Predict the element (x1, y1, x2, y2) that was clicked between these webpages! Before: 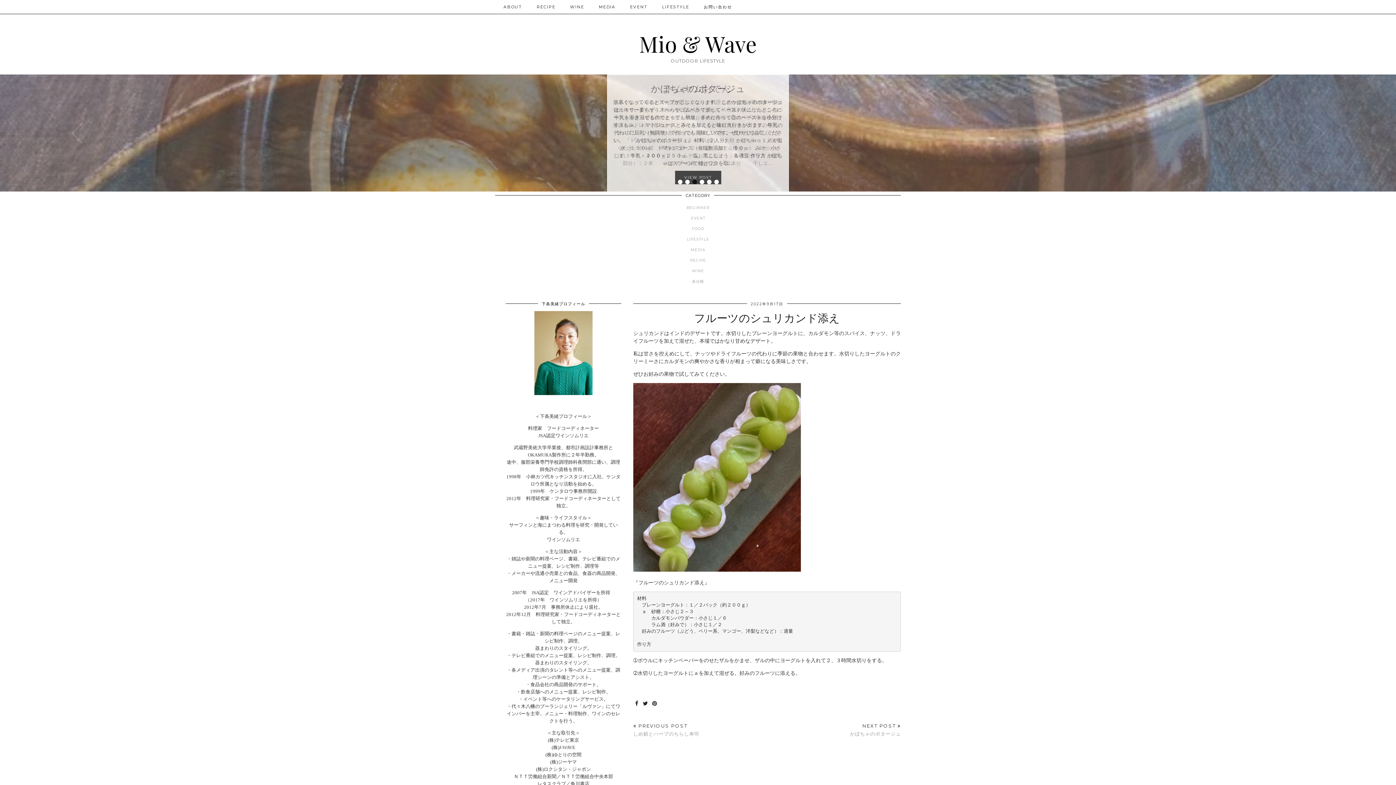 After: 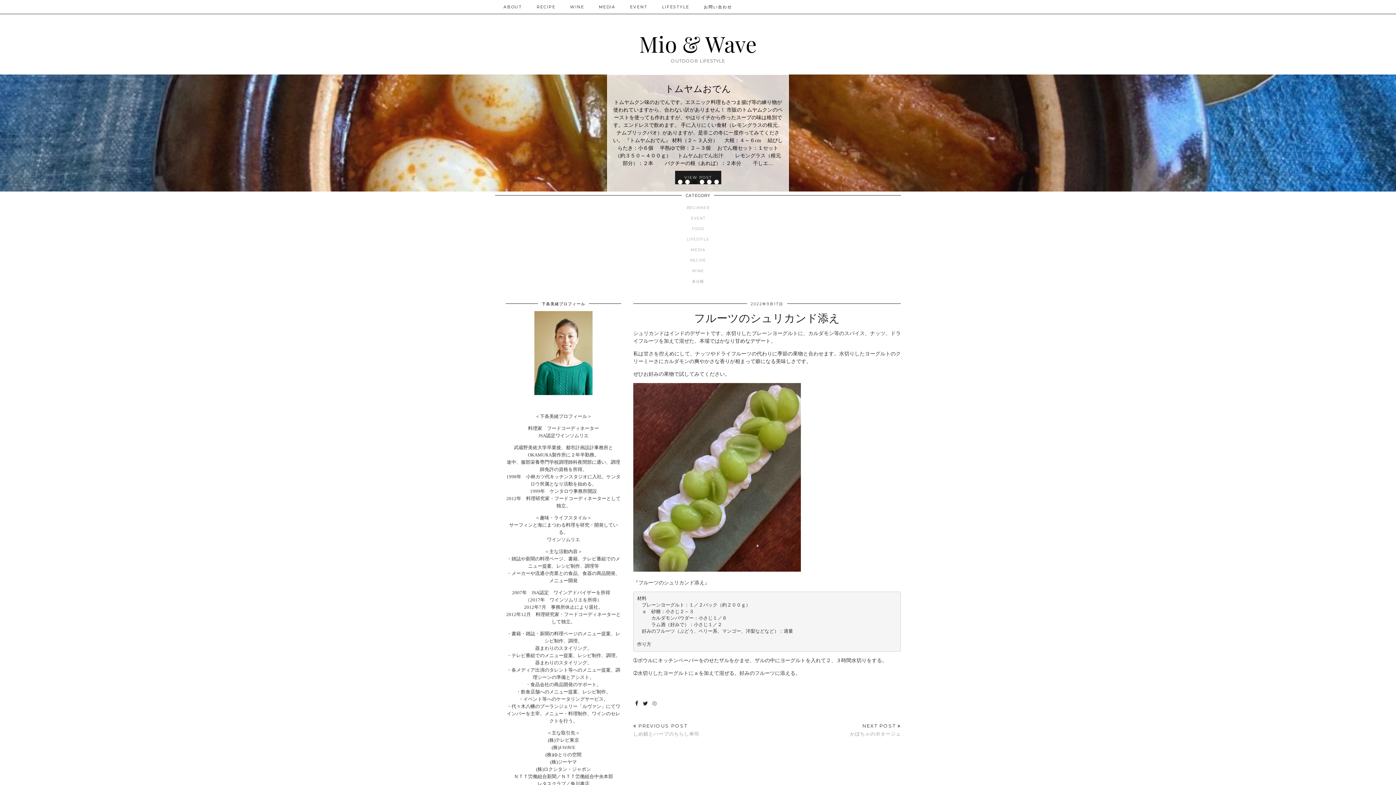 Action: label: Share on Pinterest bbox: (650, 701, 659, 707)